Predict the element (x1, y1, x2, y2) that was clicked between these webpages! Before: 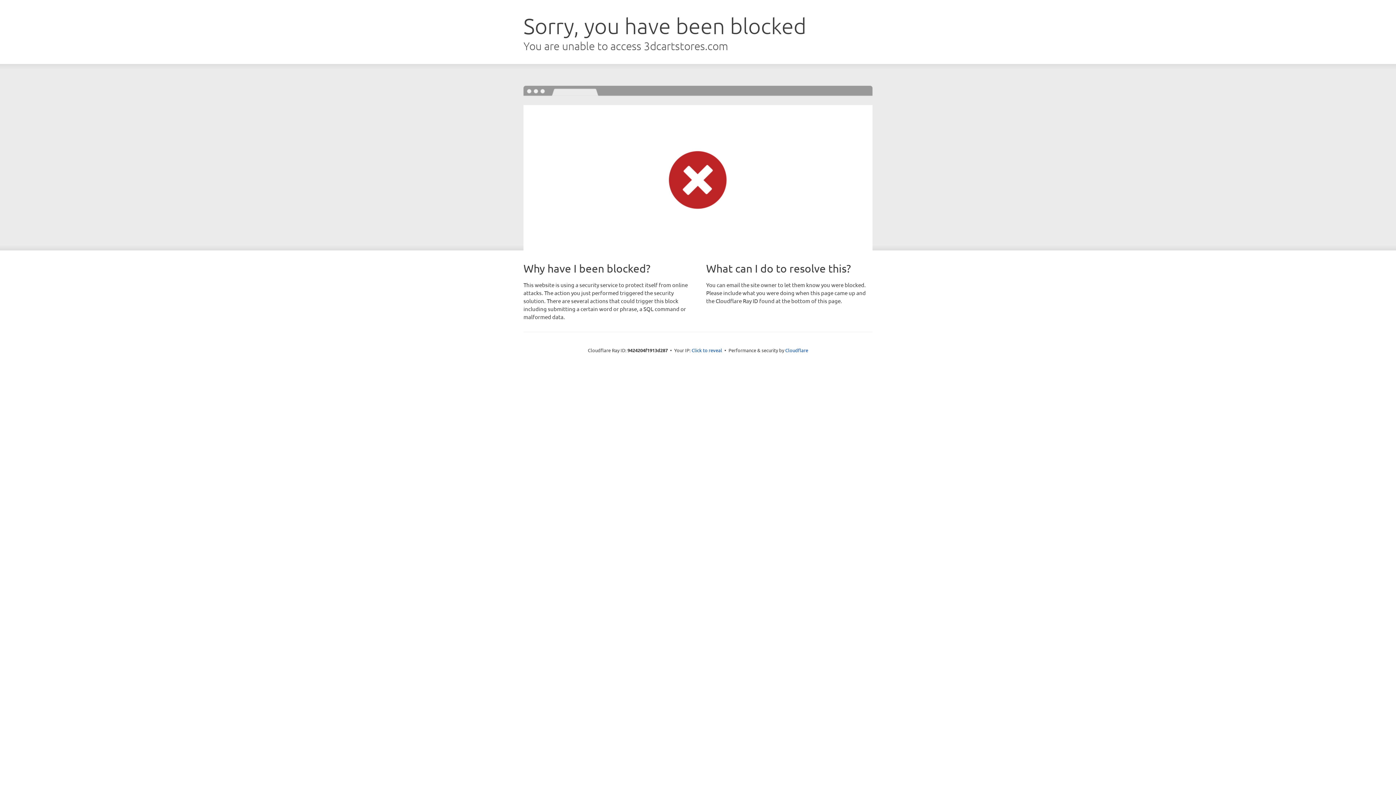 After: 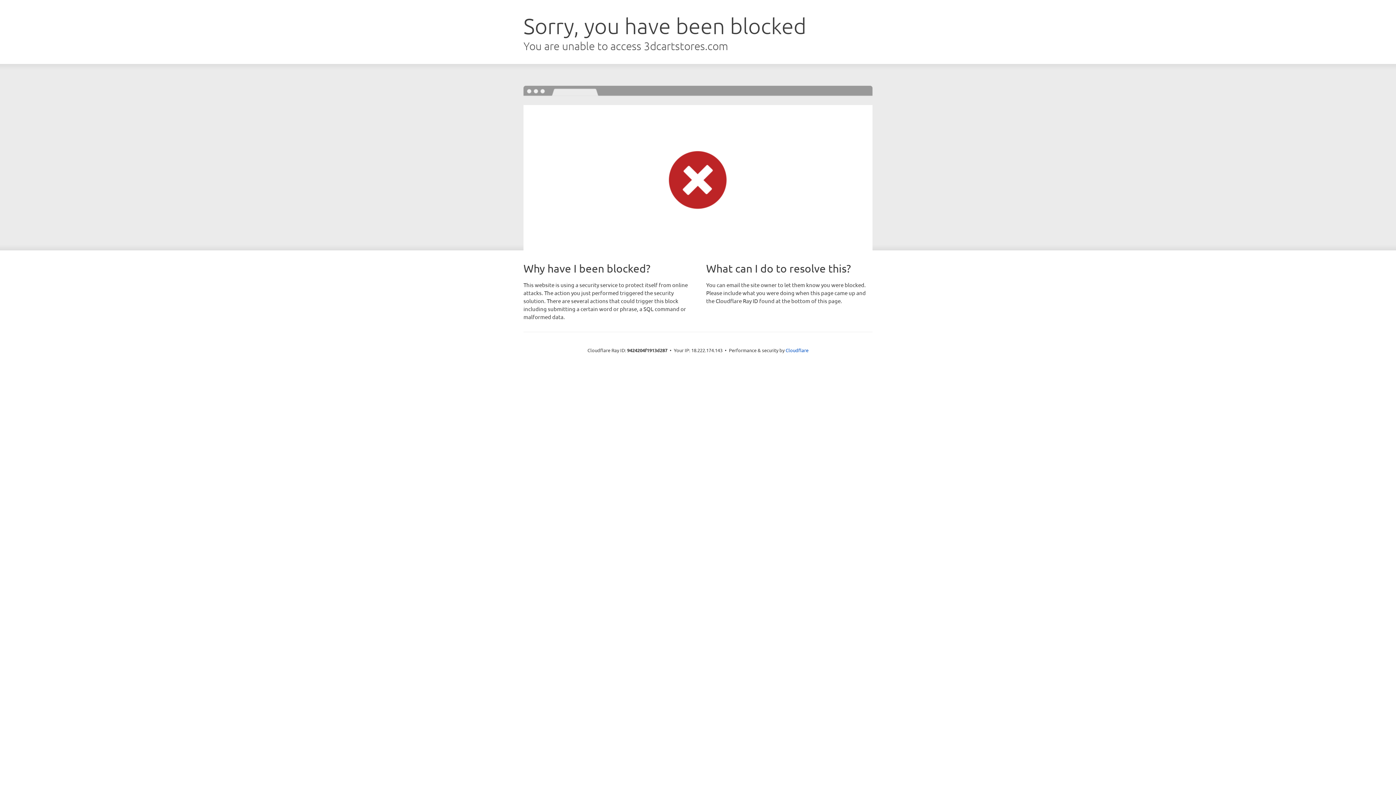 Action: bbox: (691, 346, 722, 353) label: Click to reveal